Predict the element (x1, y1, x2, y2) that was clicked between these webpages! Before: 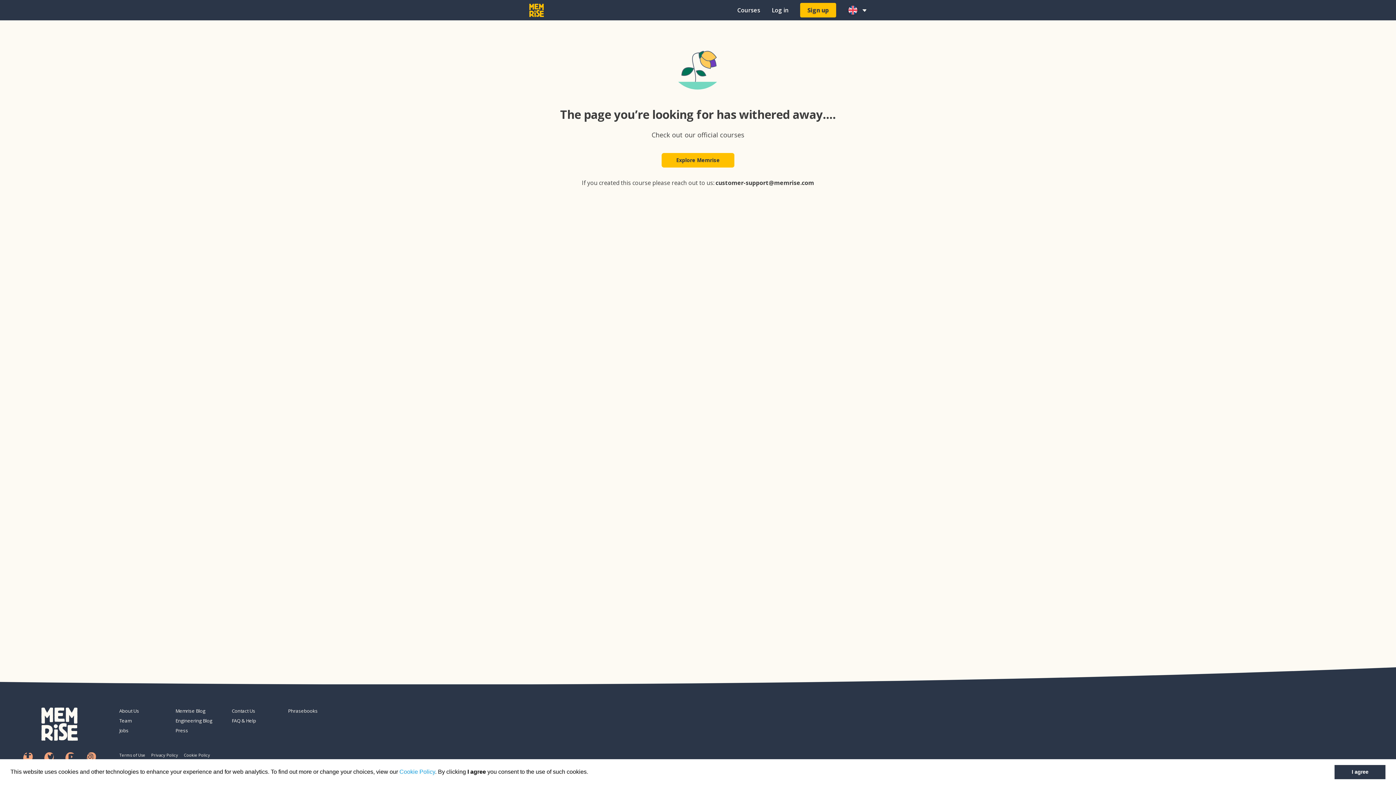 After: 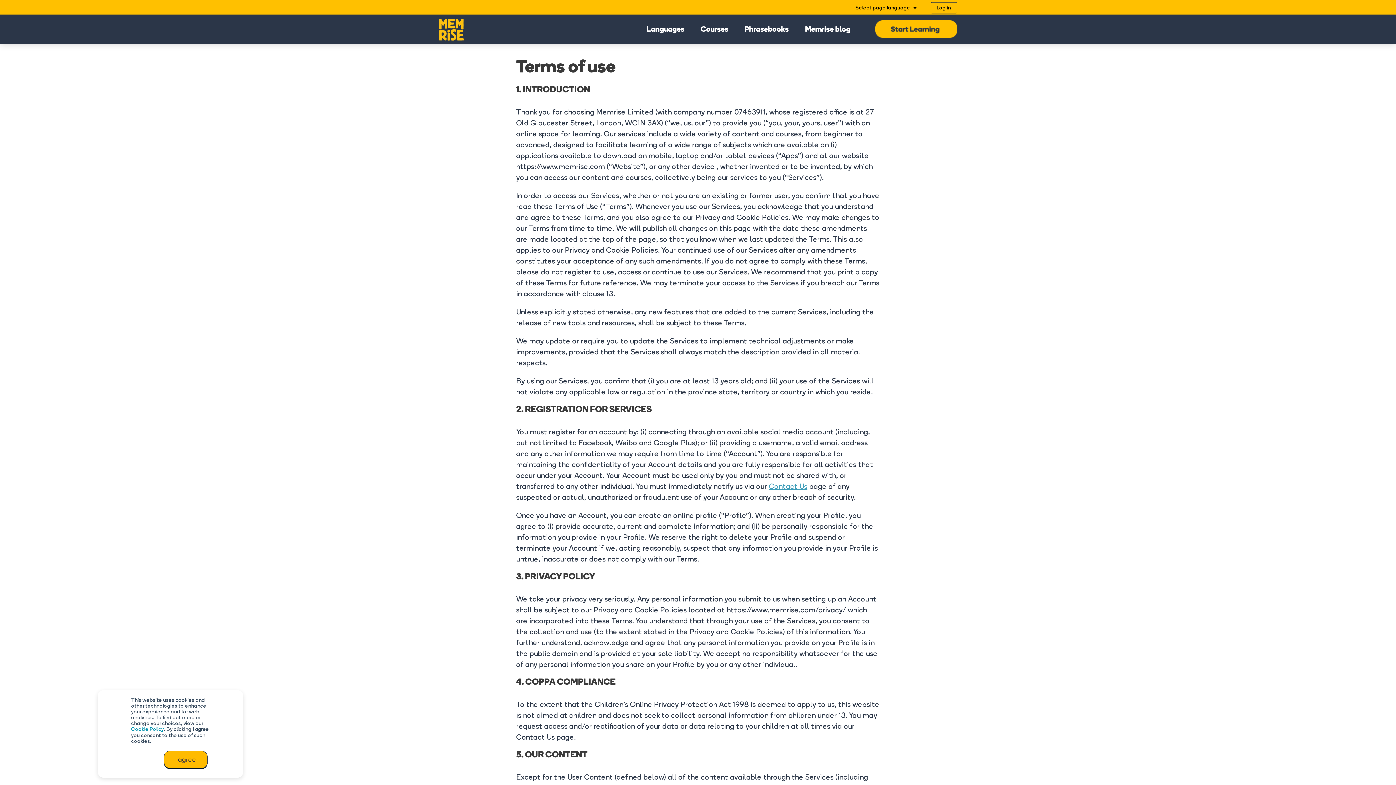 Action: label: Terms of Use bbox: (119, 751, 145, 759)